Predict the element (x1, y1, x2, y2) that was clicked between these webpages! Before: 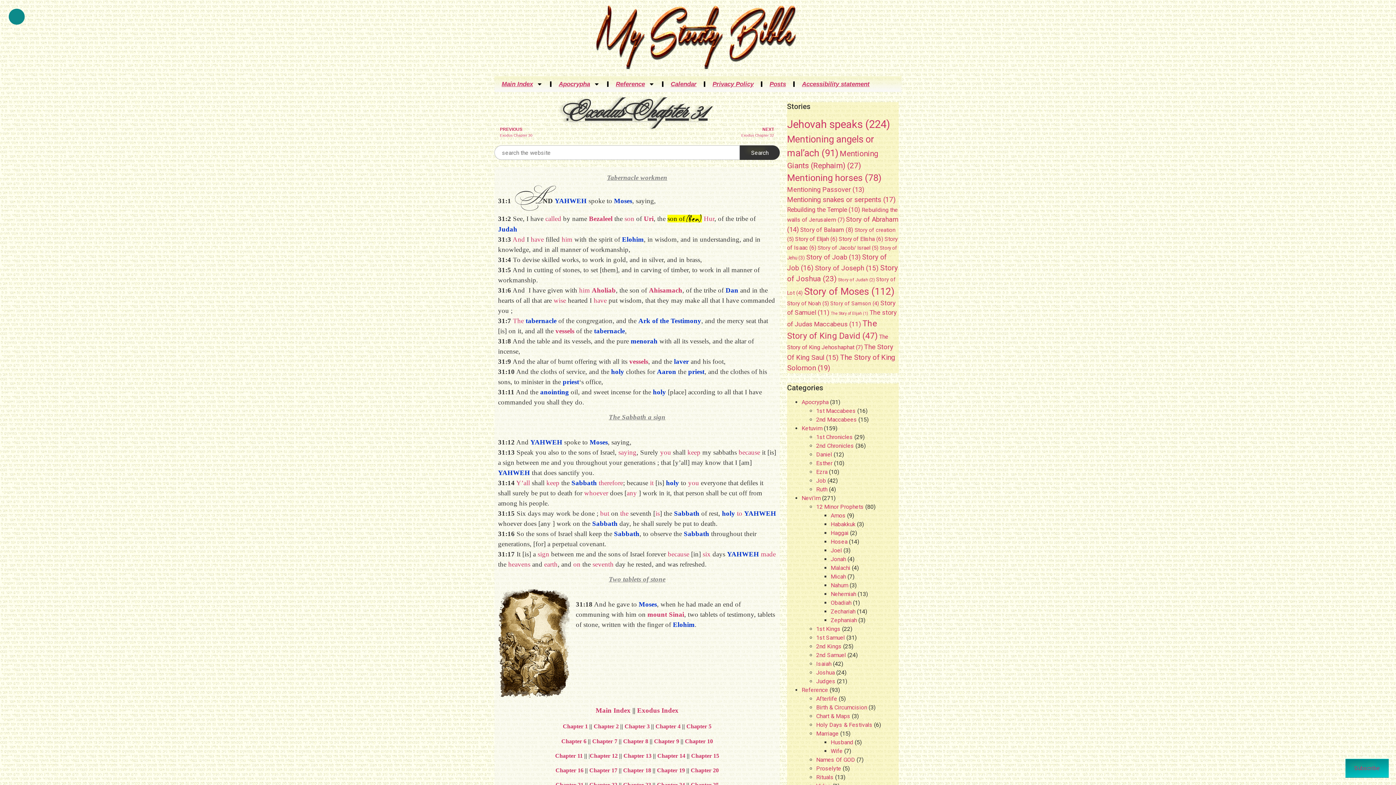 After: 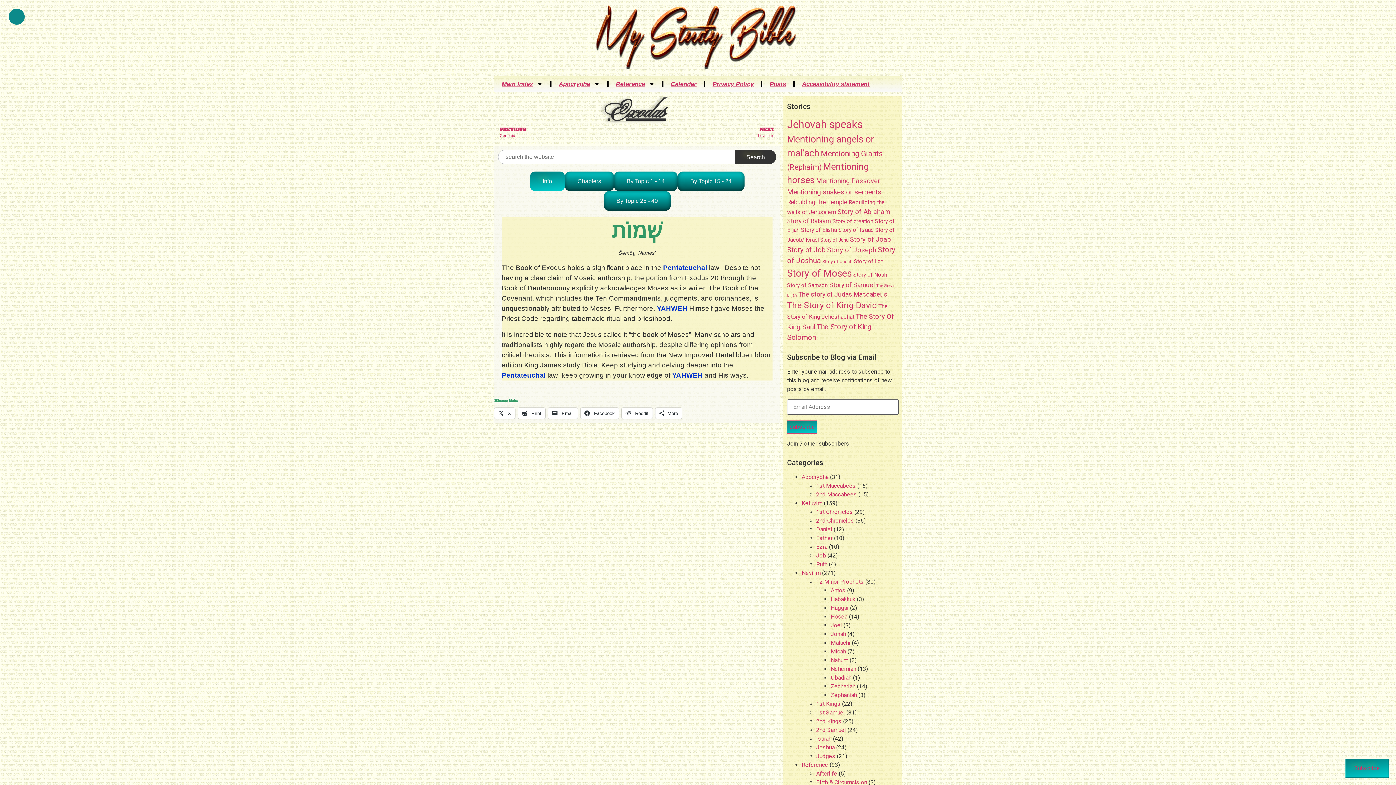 Action: bbox: (637, 708, 678, 714) label: Exodus Index